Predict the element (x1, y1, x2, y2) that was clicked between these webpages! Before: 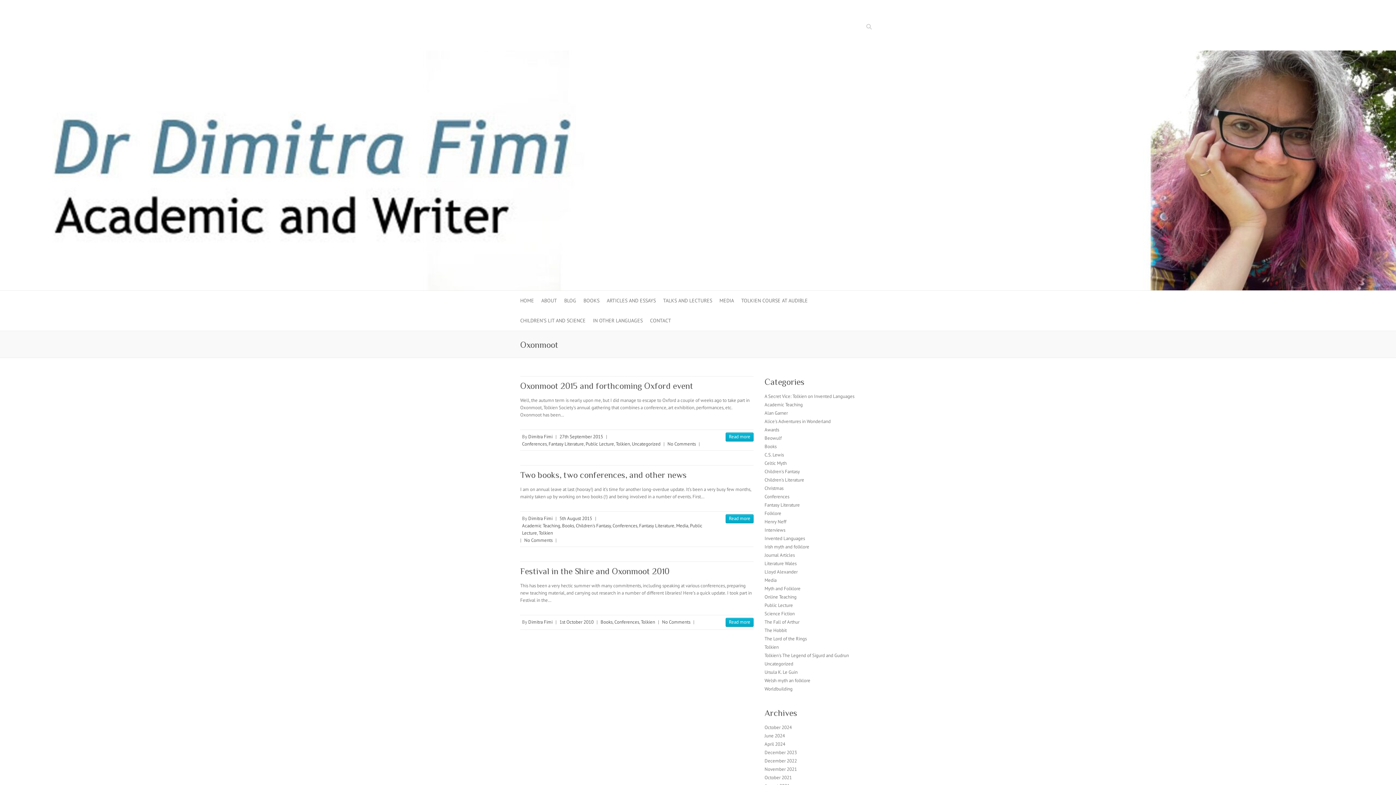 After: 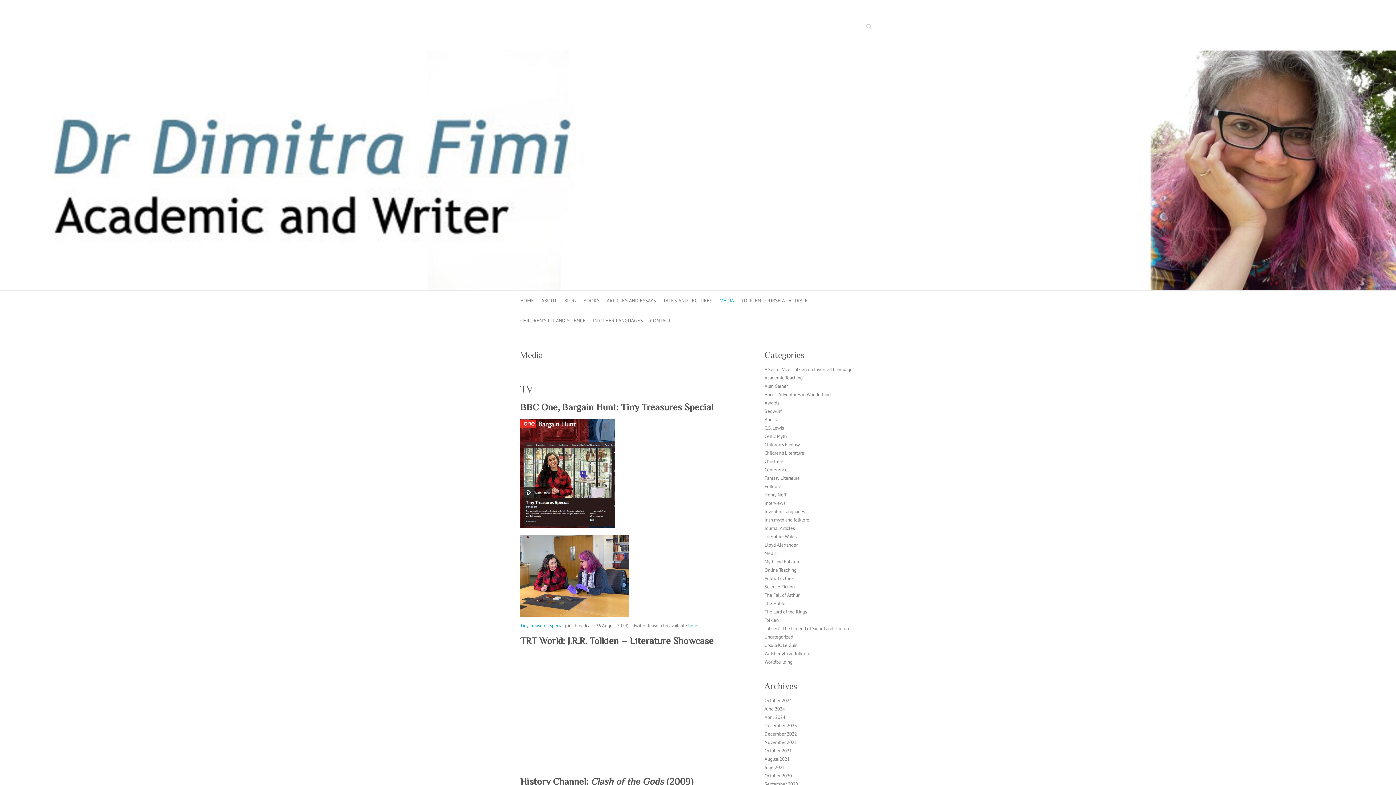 Action: label: MEDIA bbox: (719, 290, 734, 310)